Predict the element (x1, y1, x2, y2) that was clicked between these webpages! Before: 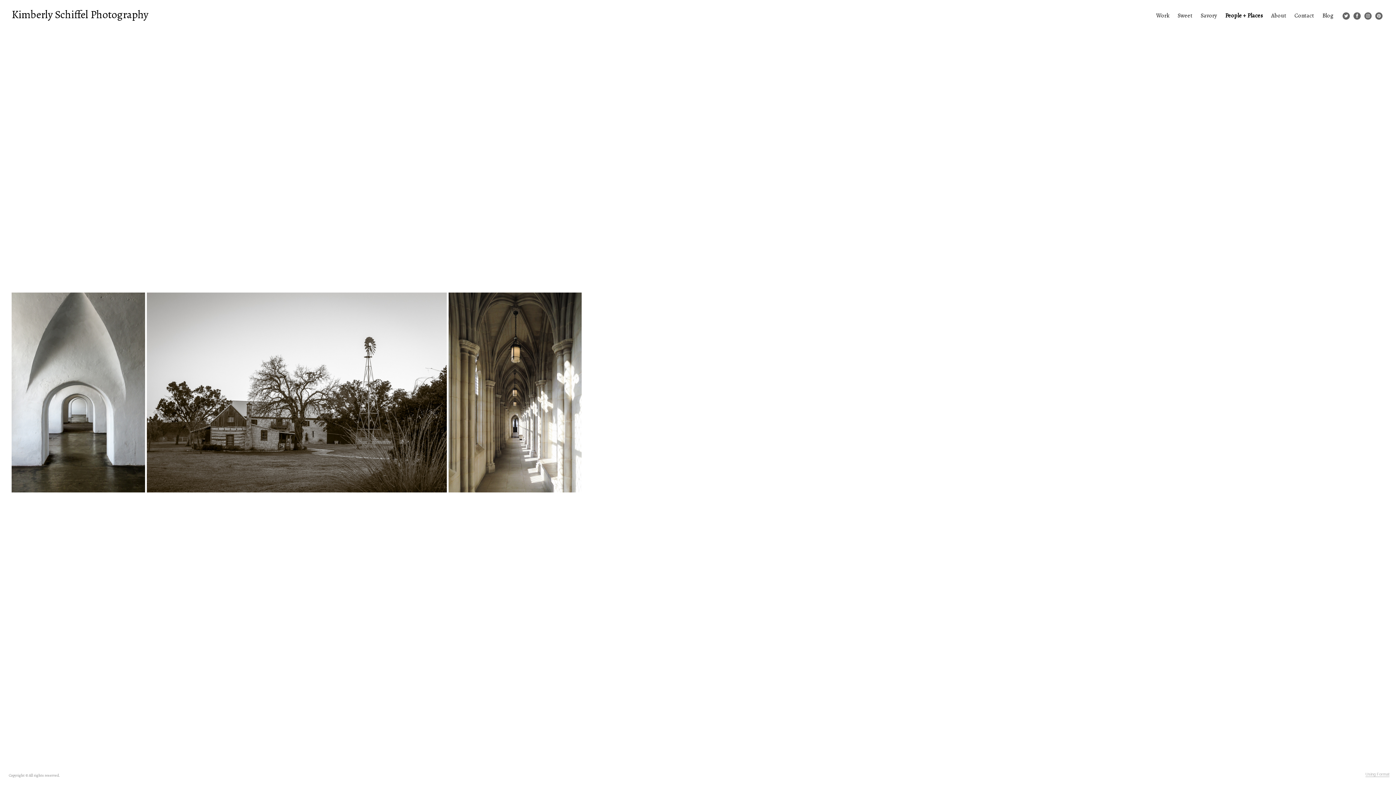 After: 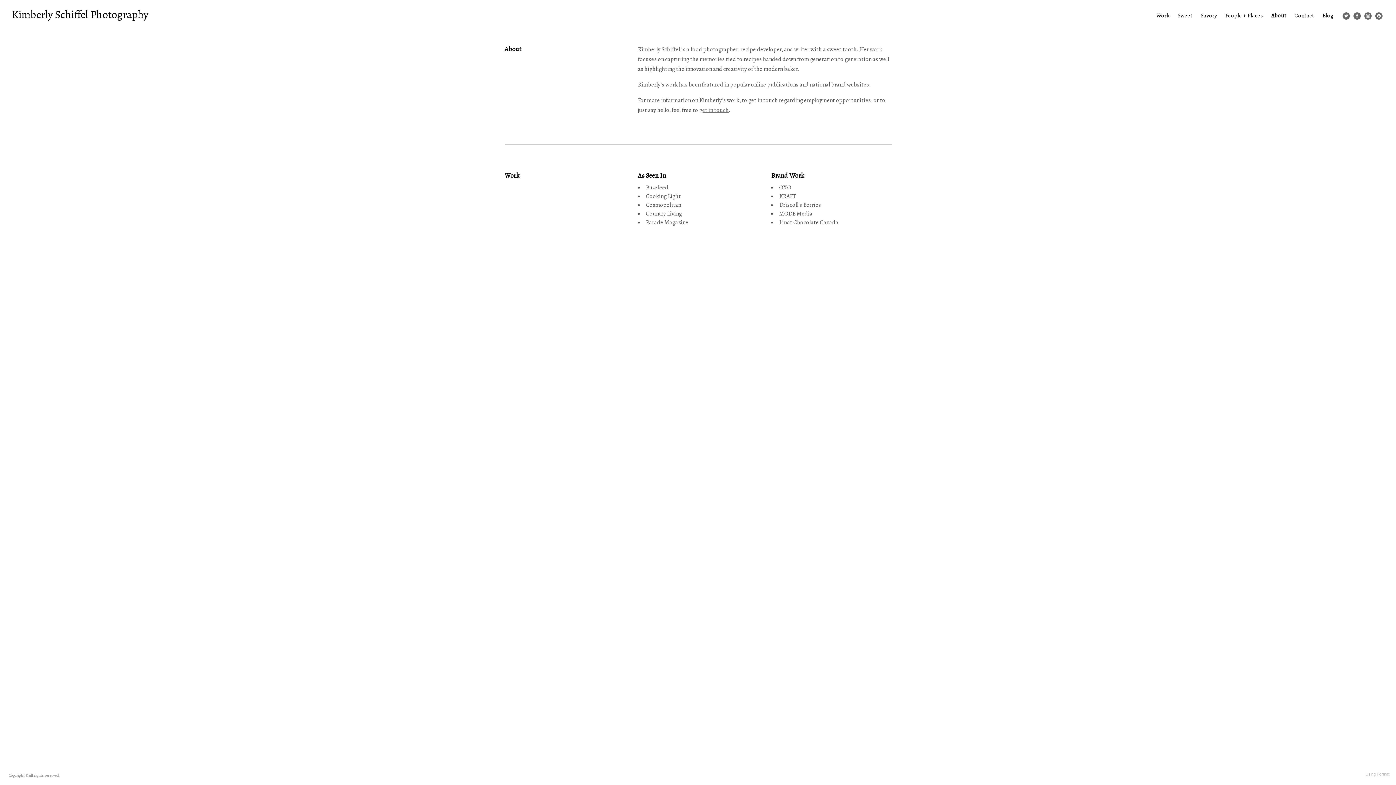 Action: label: About bbox: (1267, 8, 1290, 22)